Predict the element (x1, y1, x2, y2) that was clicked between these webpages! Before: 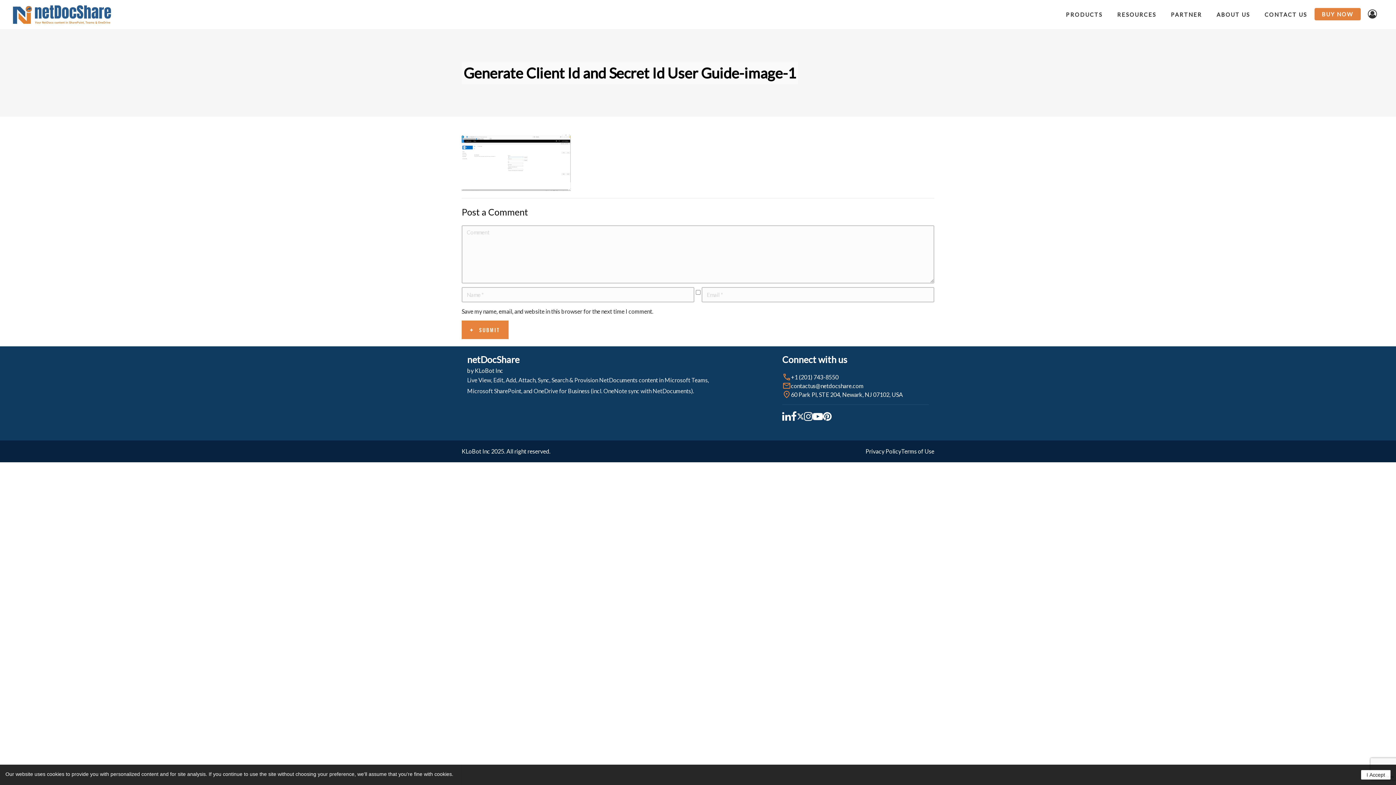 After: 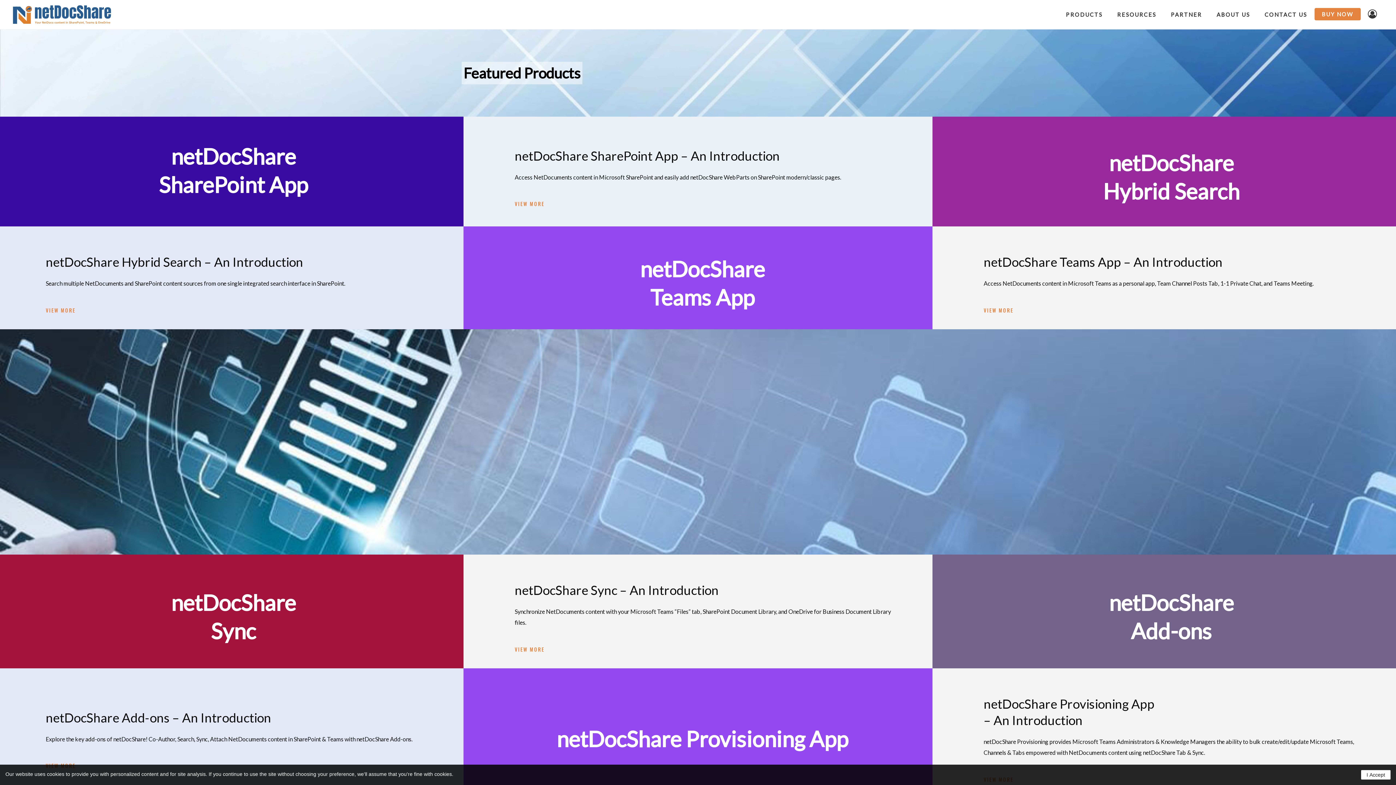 Action: bbox: (1058, 0, 1110, 29) label: PRODUCTS